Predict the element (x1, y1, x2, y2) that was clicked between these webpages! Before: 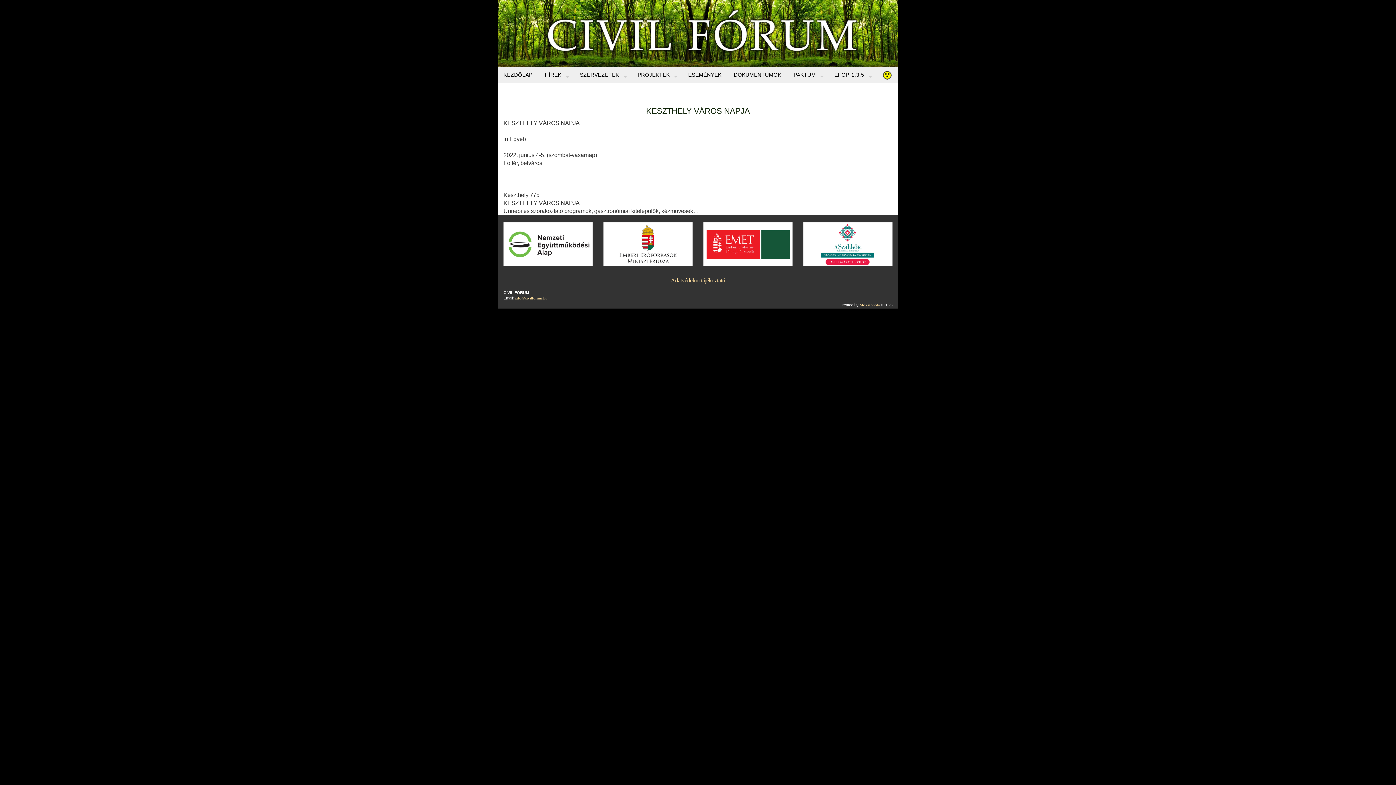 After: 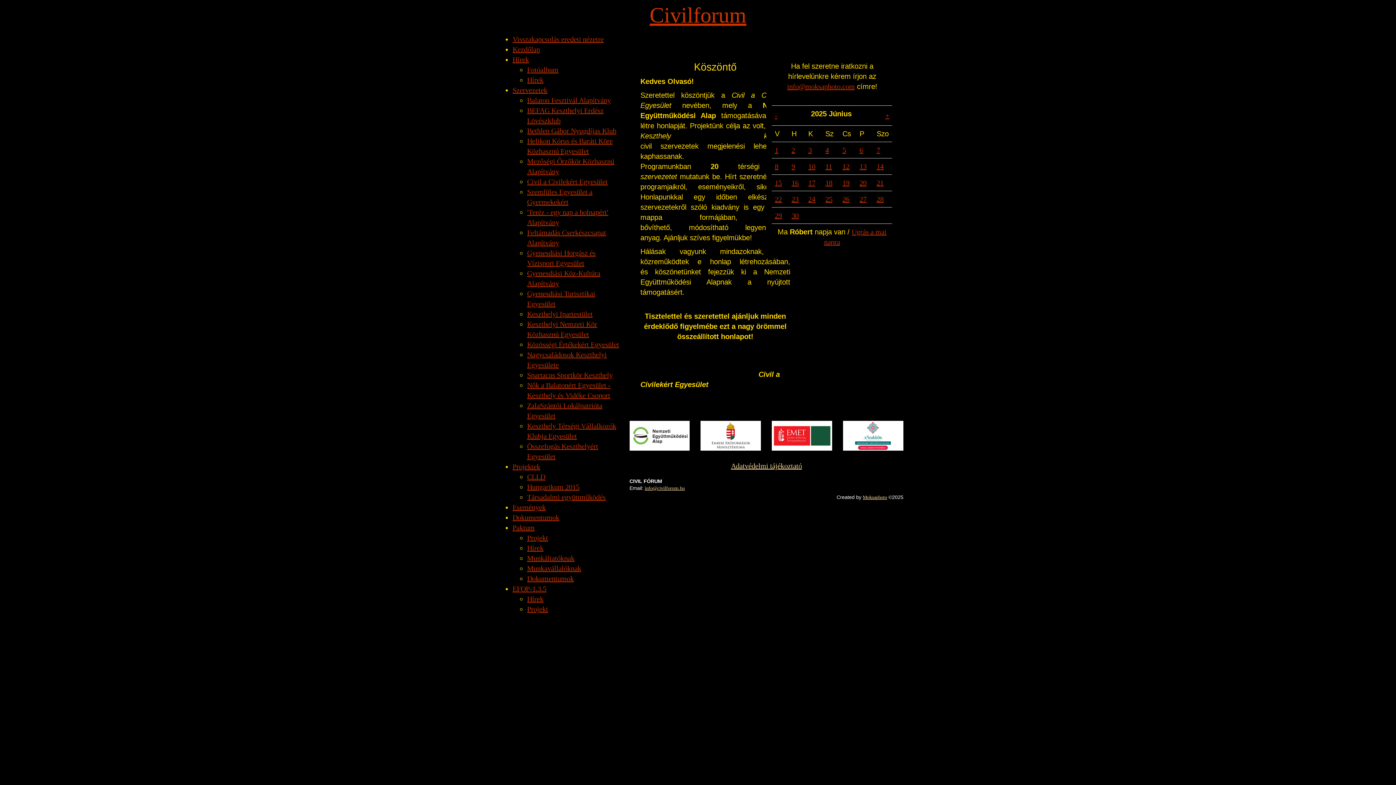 Action: bbox: (877, 67, 897, 83)